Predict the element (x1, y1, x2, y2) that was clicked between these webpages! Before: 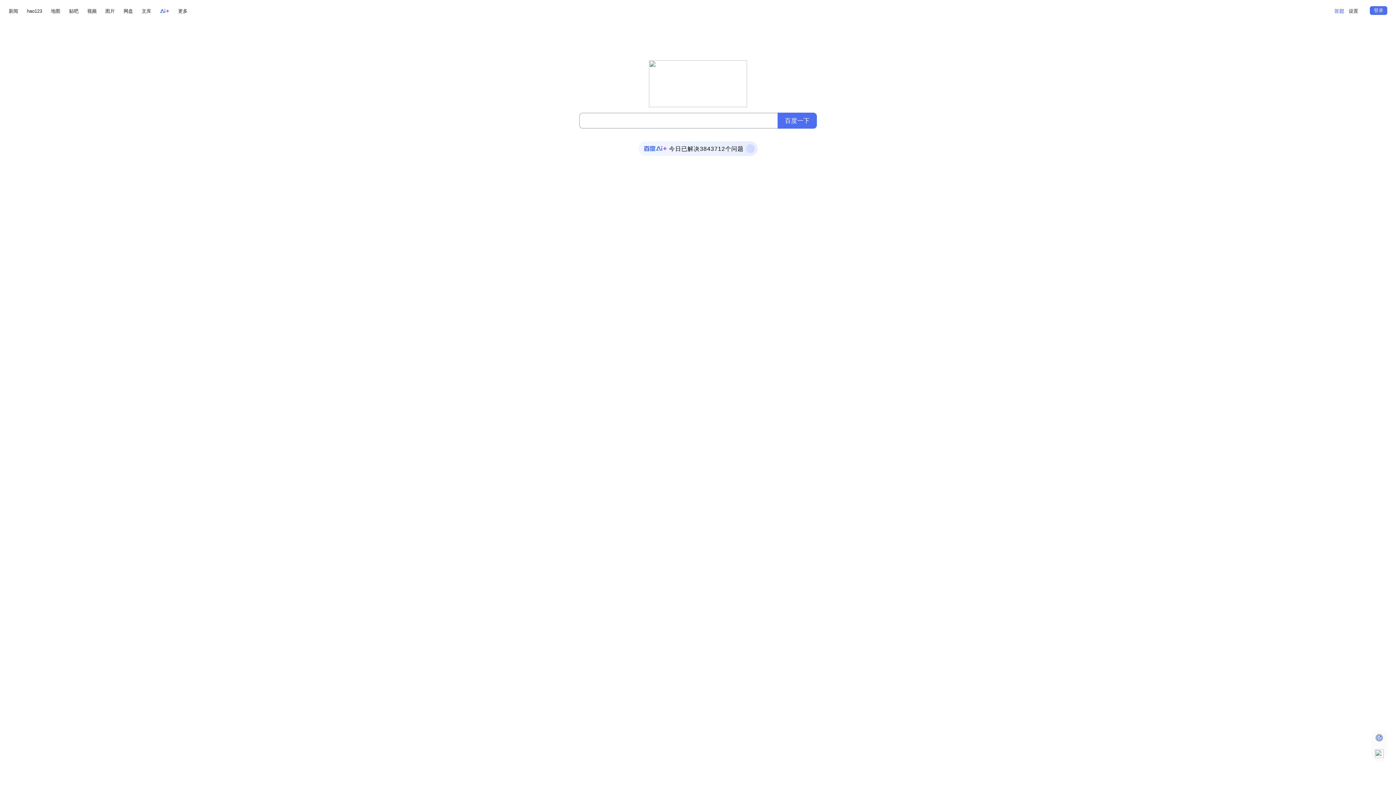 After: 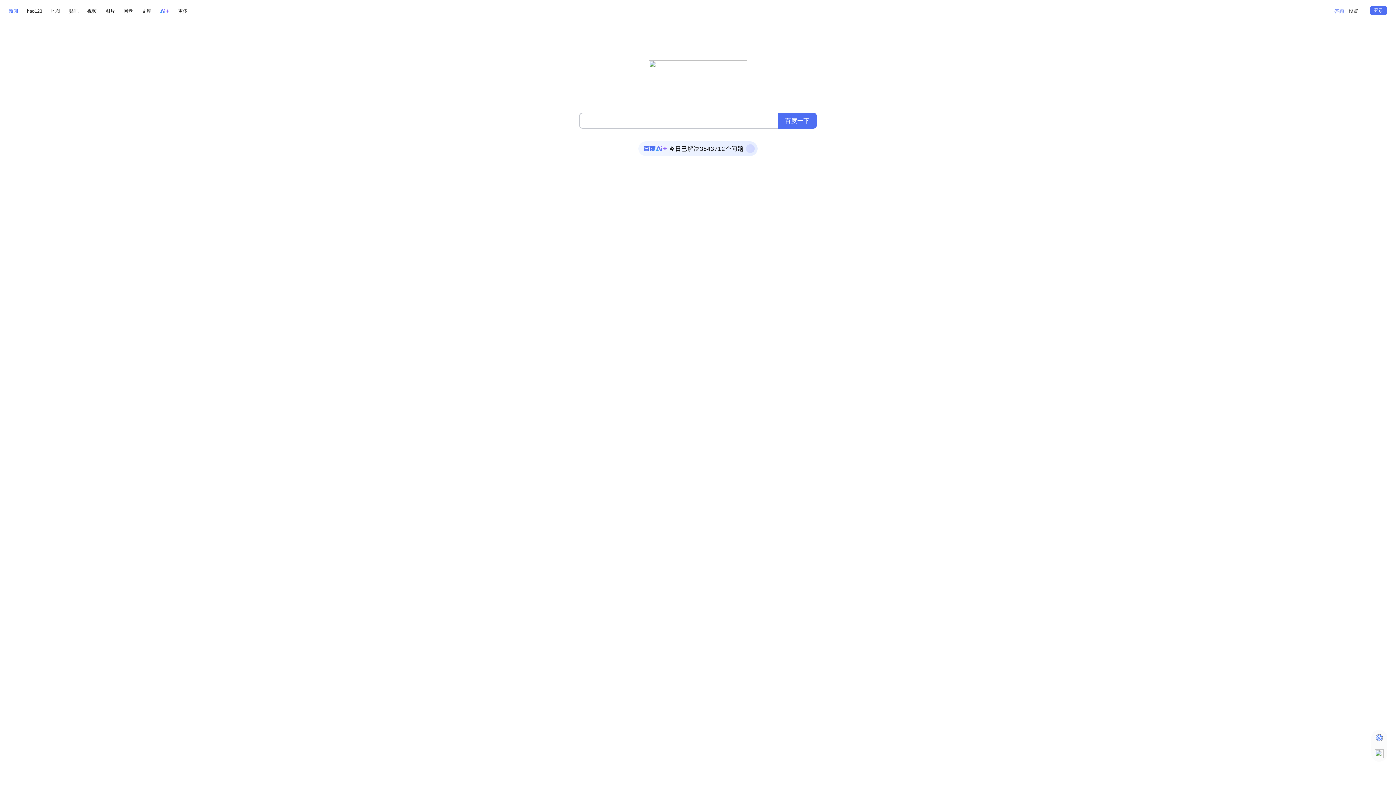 Action: label: 新闻 bbox: (8, 6, 18, 15)